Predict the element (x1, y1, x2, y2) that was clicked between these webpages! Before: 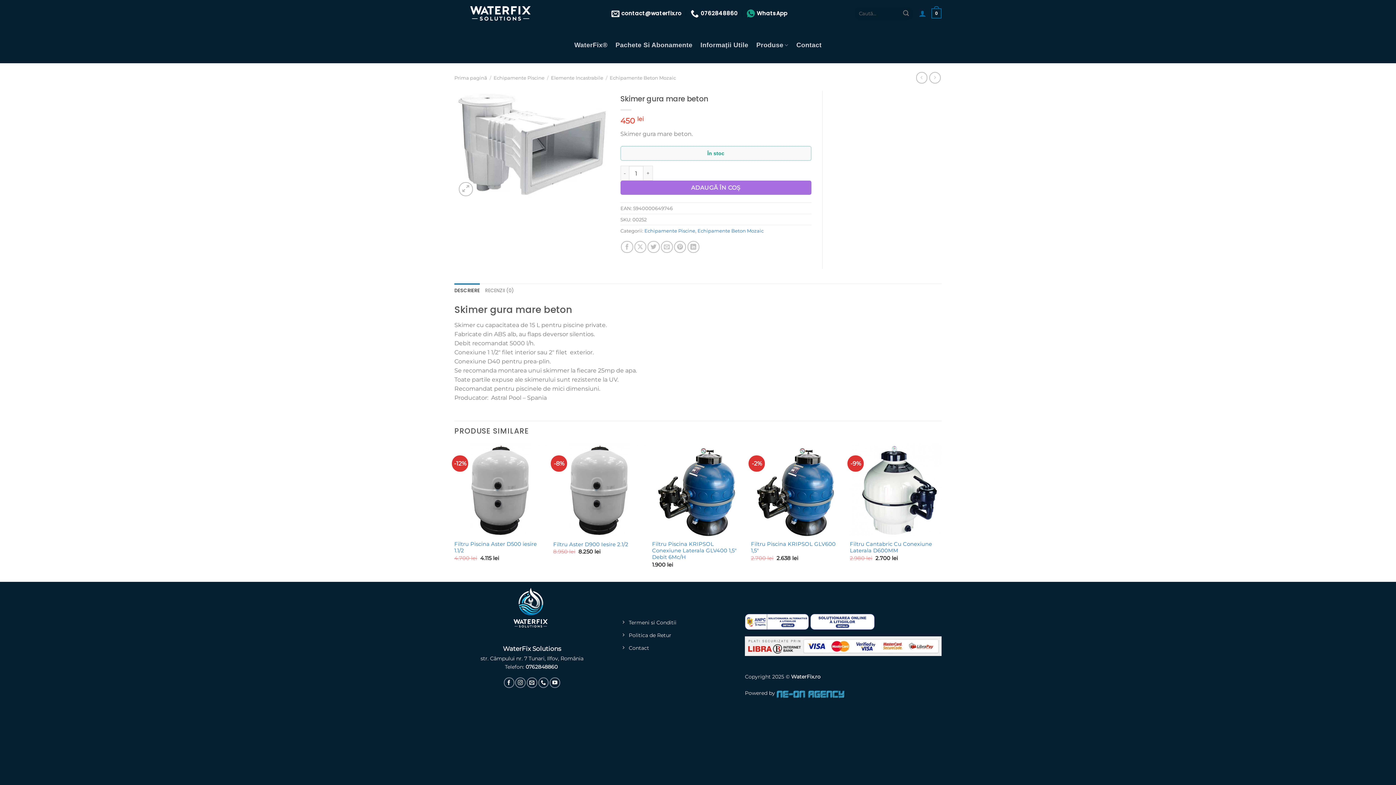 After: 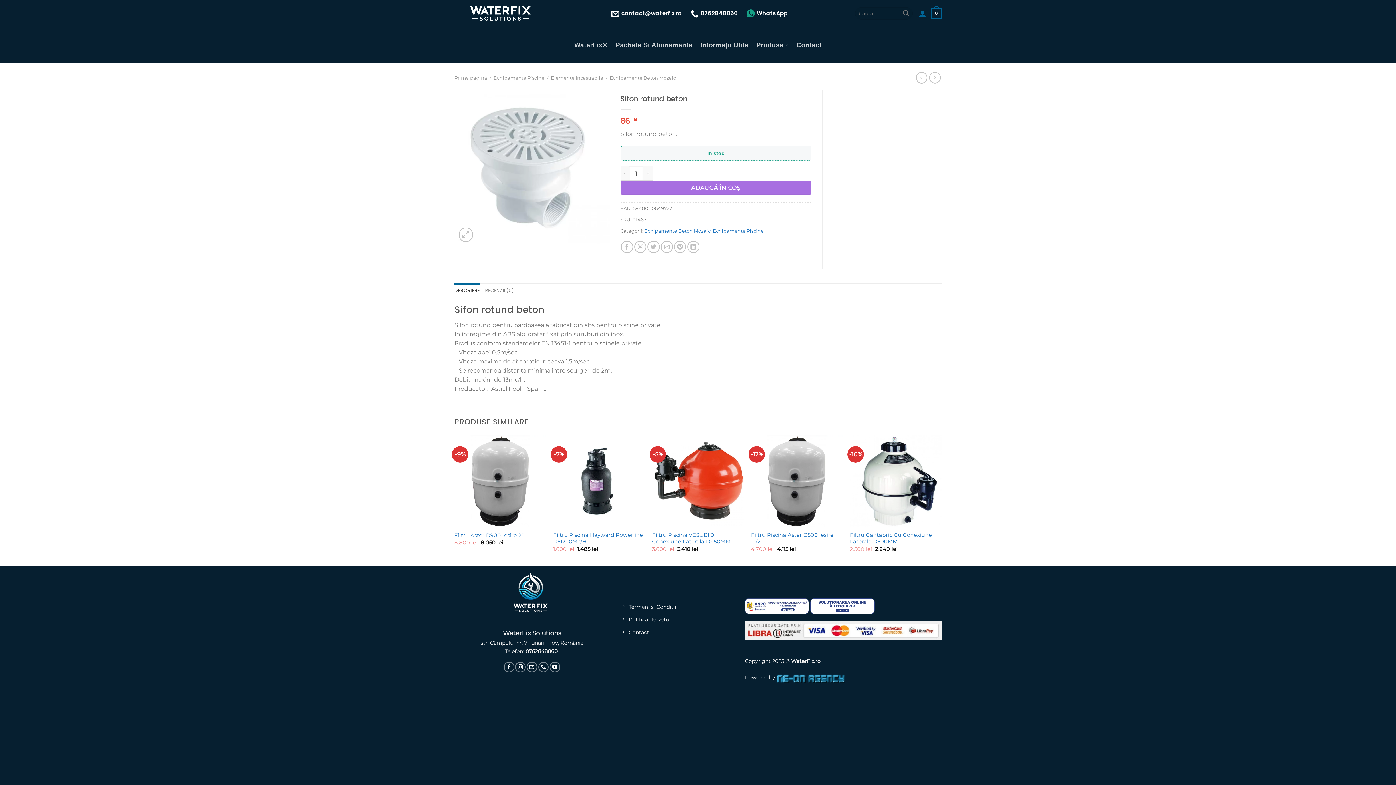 Action: bbox: (929, 72, 940, 83)